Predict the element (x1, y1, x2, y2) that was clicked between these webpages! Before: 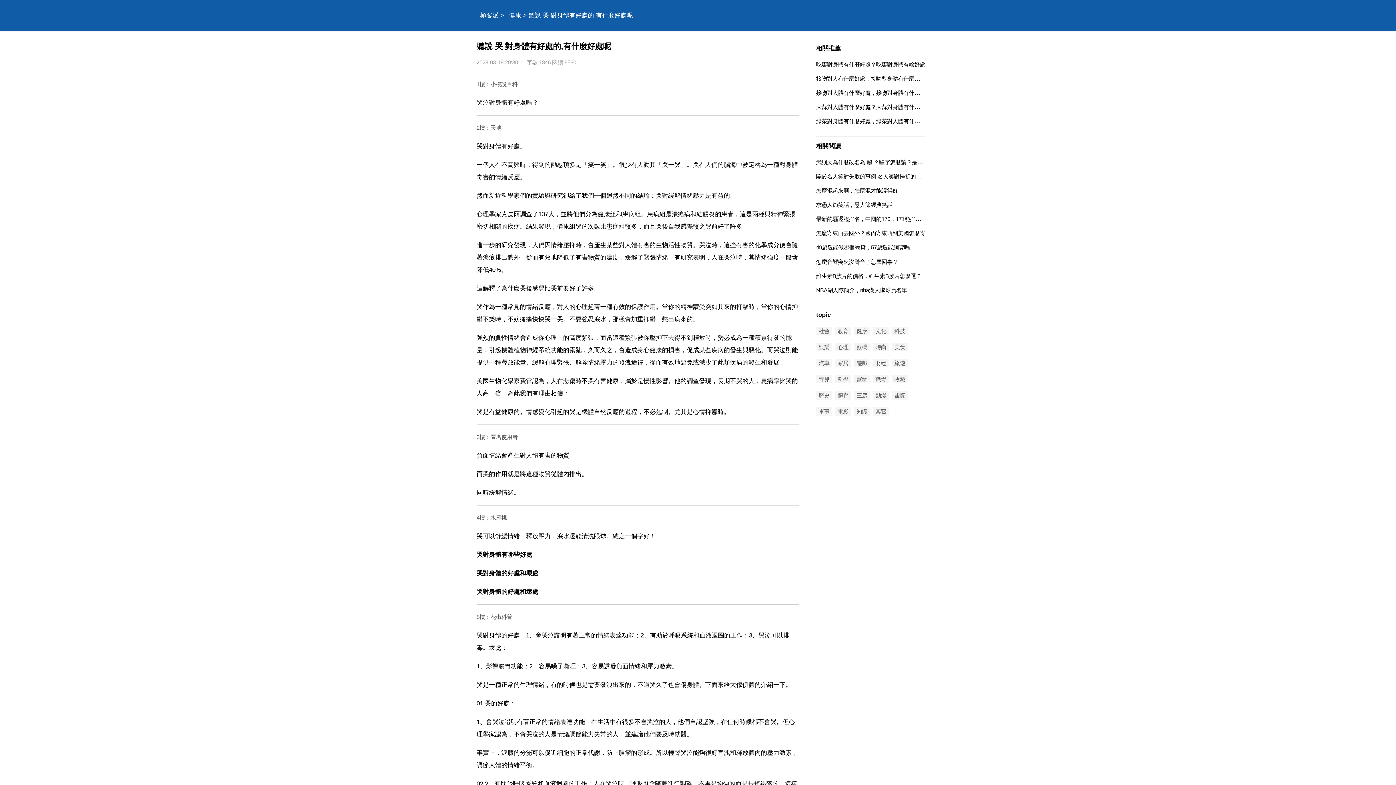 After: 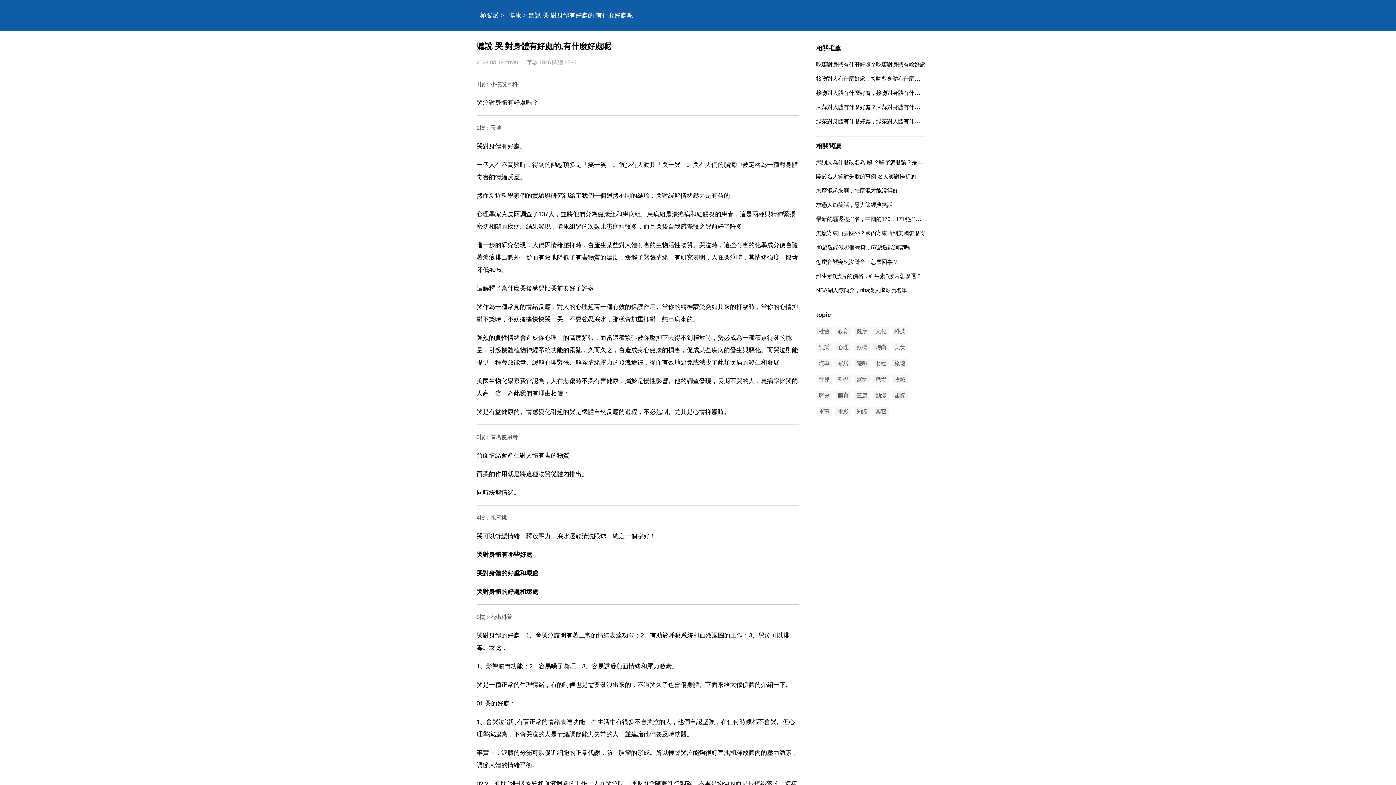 Action: label: 體育 bbox: (835, 391, 851, 399)